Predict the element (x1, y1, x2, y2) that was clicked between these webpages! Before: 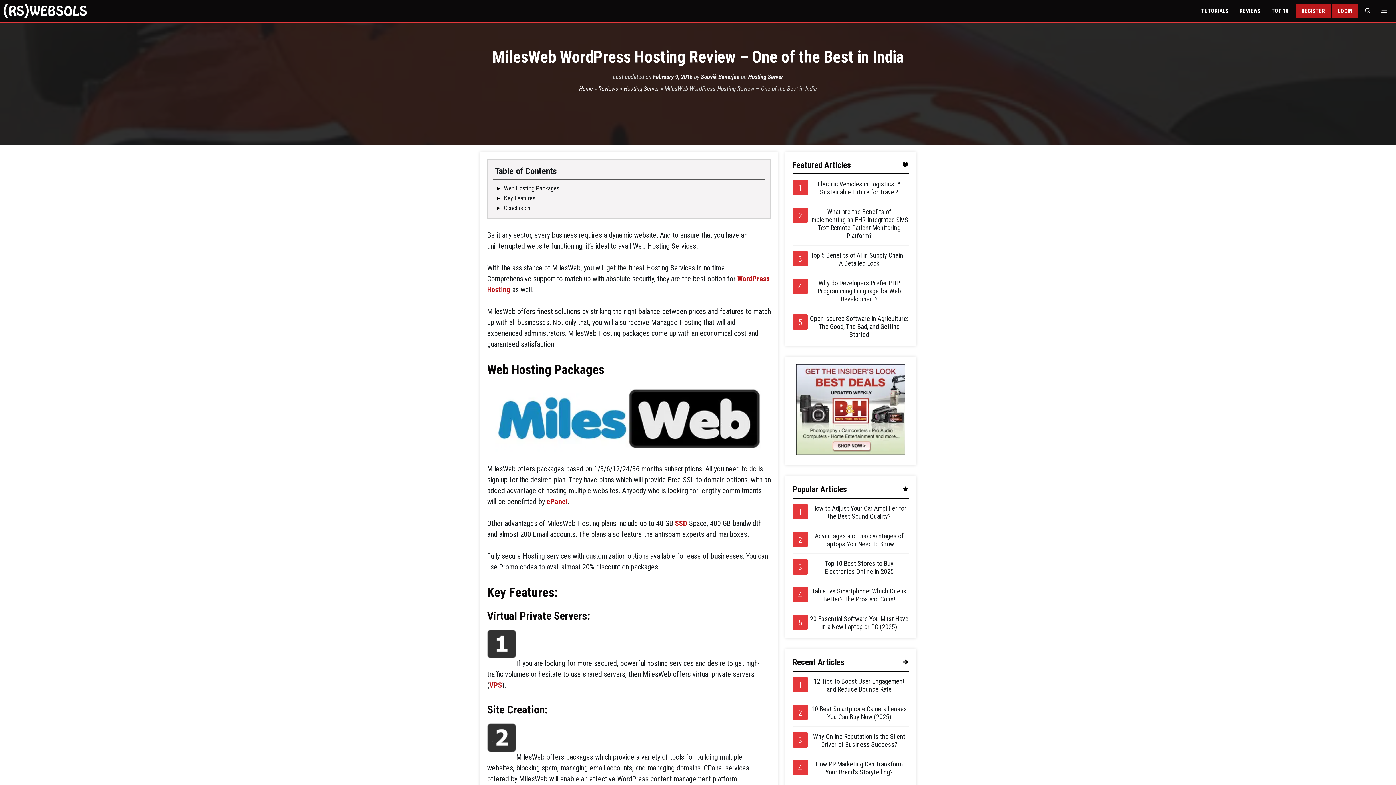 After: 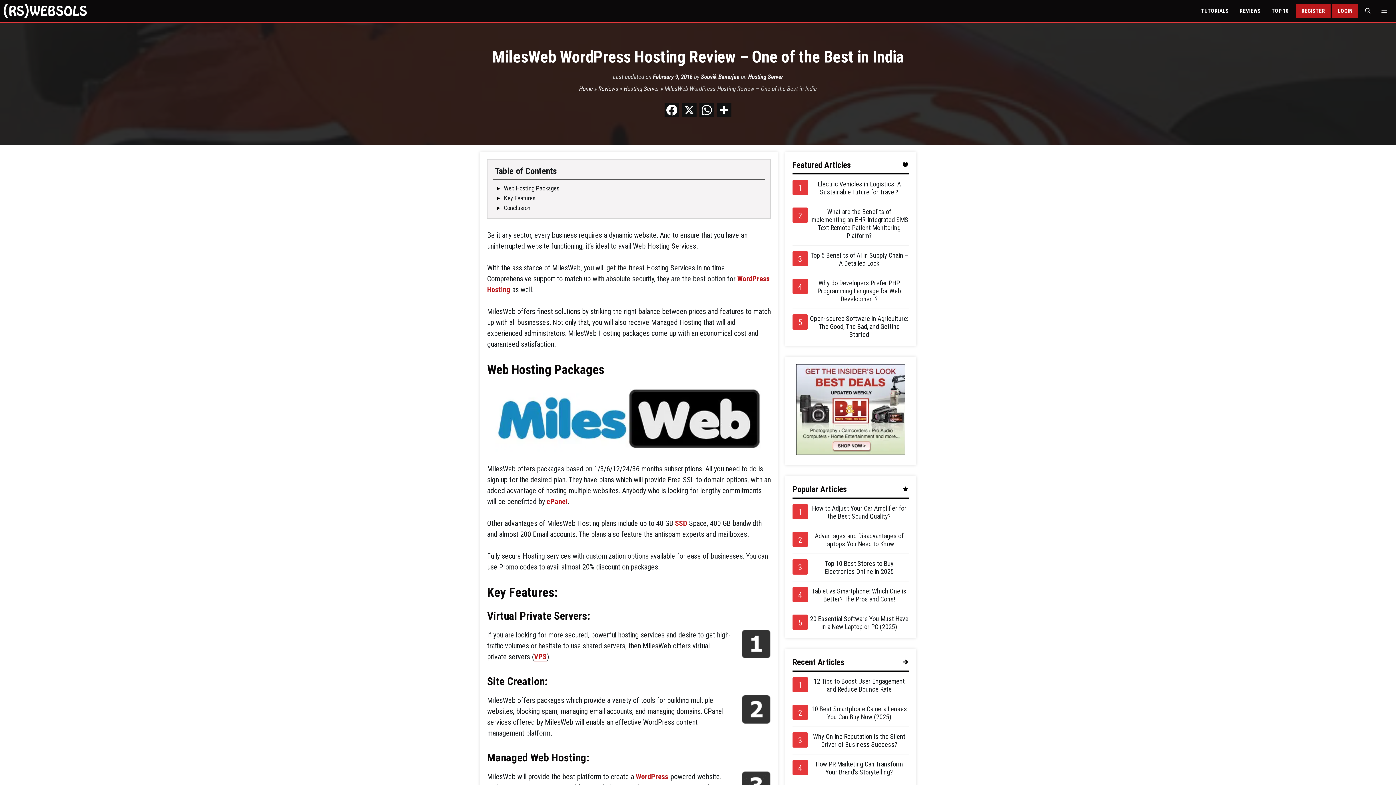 Action: bbox: (489, 681, 502, 689) label: VPS